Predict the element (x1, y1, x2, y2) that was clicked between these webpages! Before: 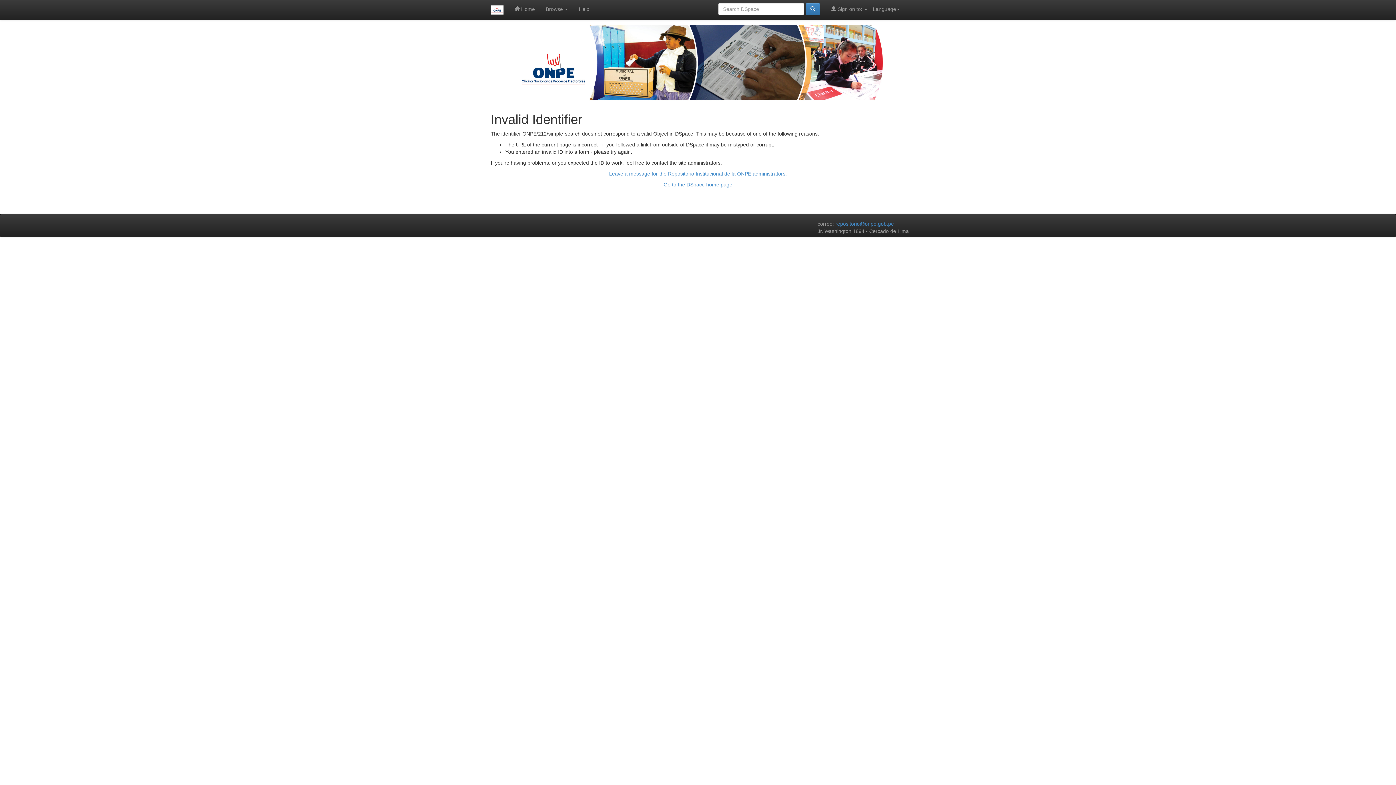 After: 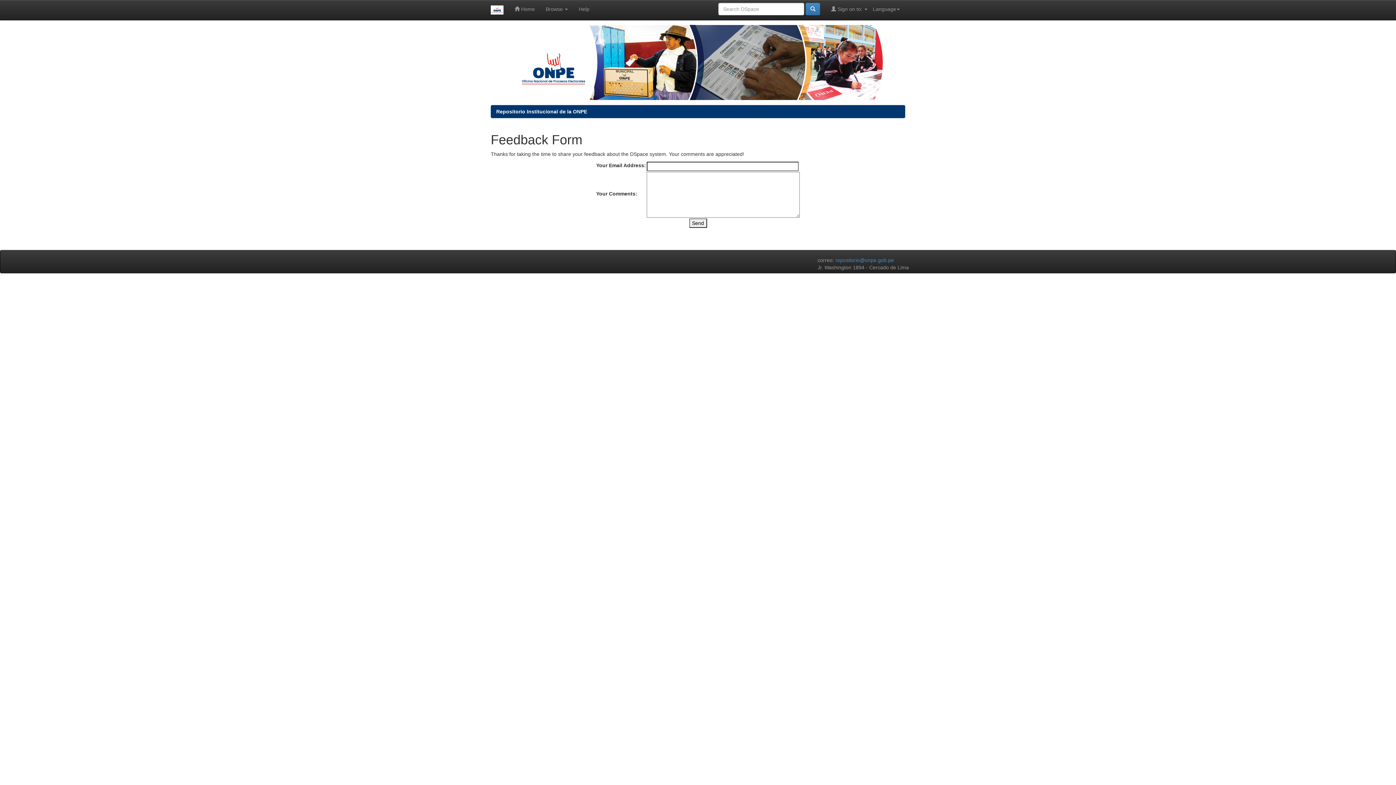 Action: bbox: (609, 170, 787, 176) label: Leave a message for the Repositorio Institucional de la ONPE administrators.